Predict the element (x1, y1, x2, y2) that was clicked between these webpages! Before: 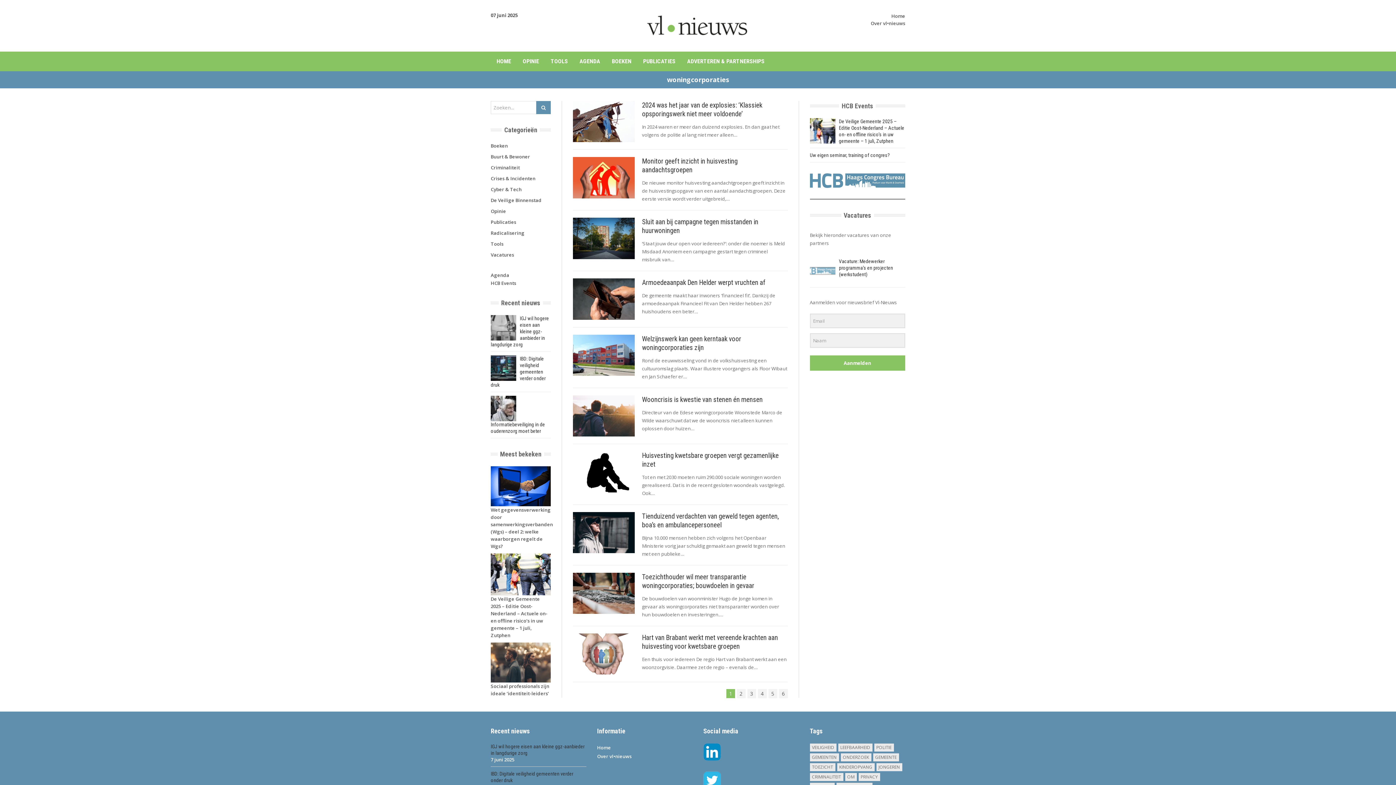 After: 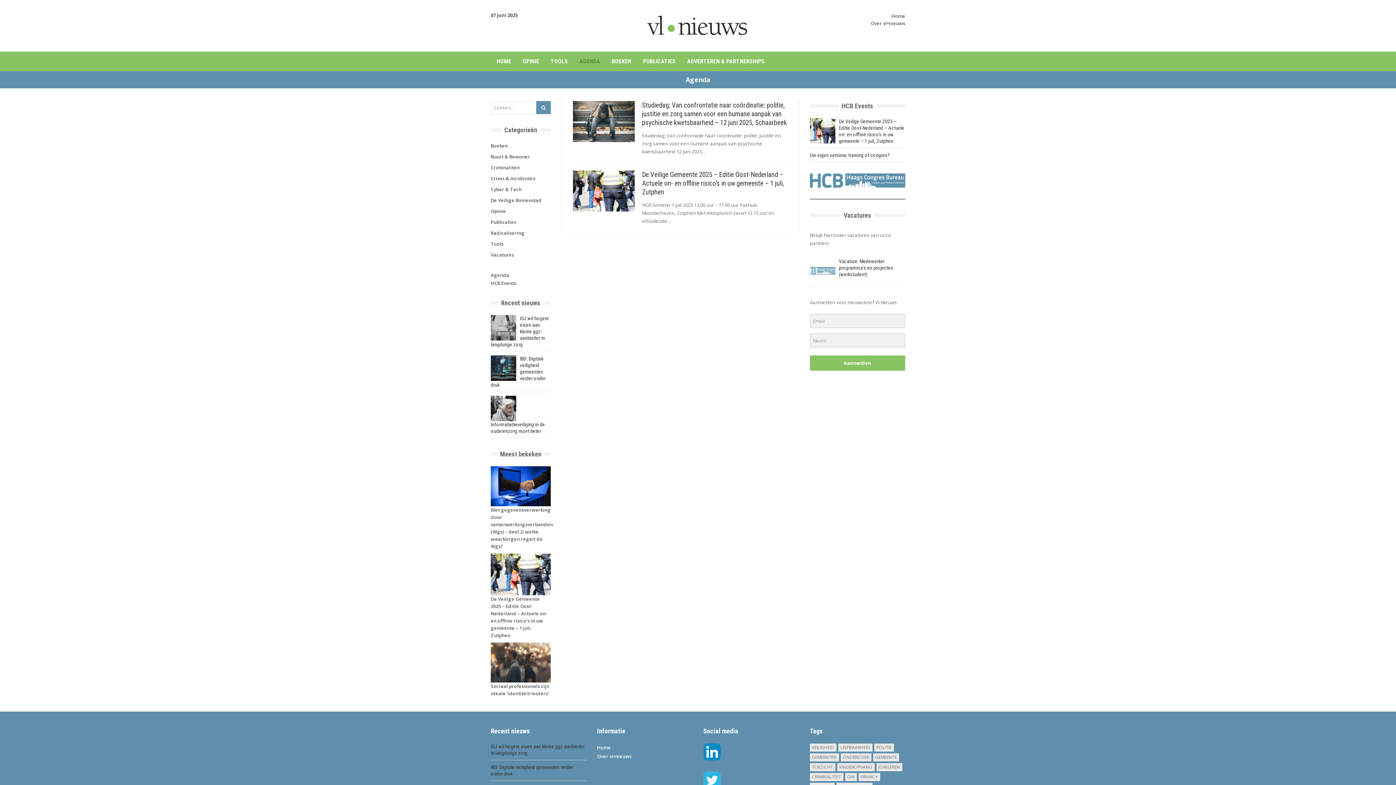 Action: label: AGENDA bbox: (573, 55, 606, 67)